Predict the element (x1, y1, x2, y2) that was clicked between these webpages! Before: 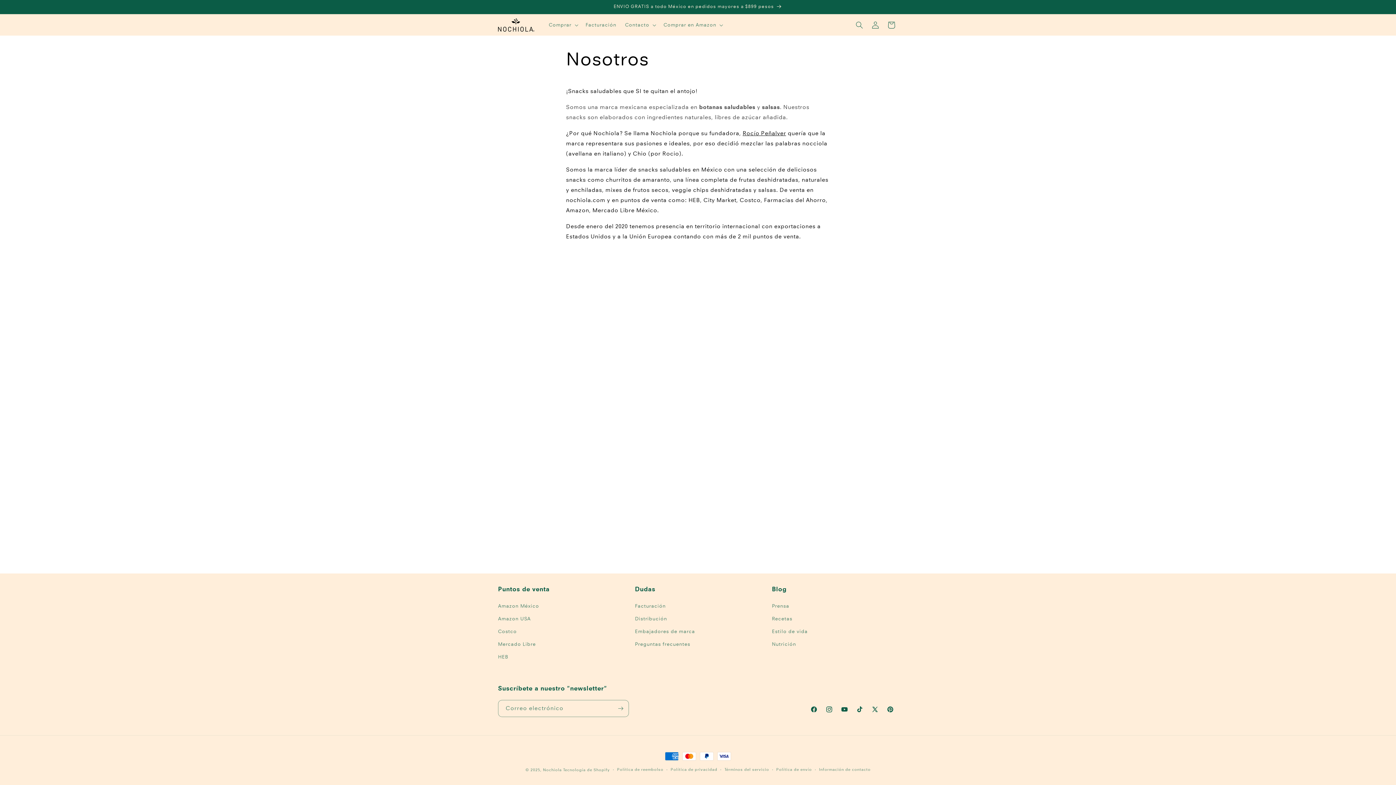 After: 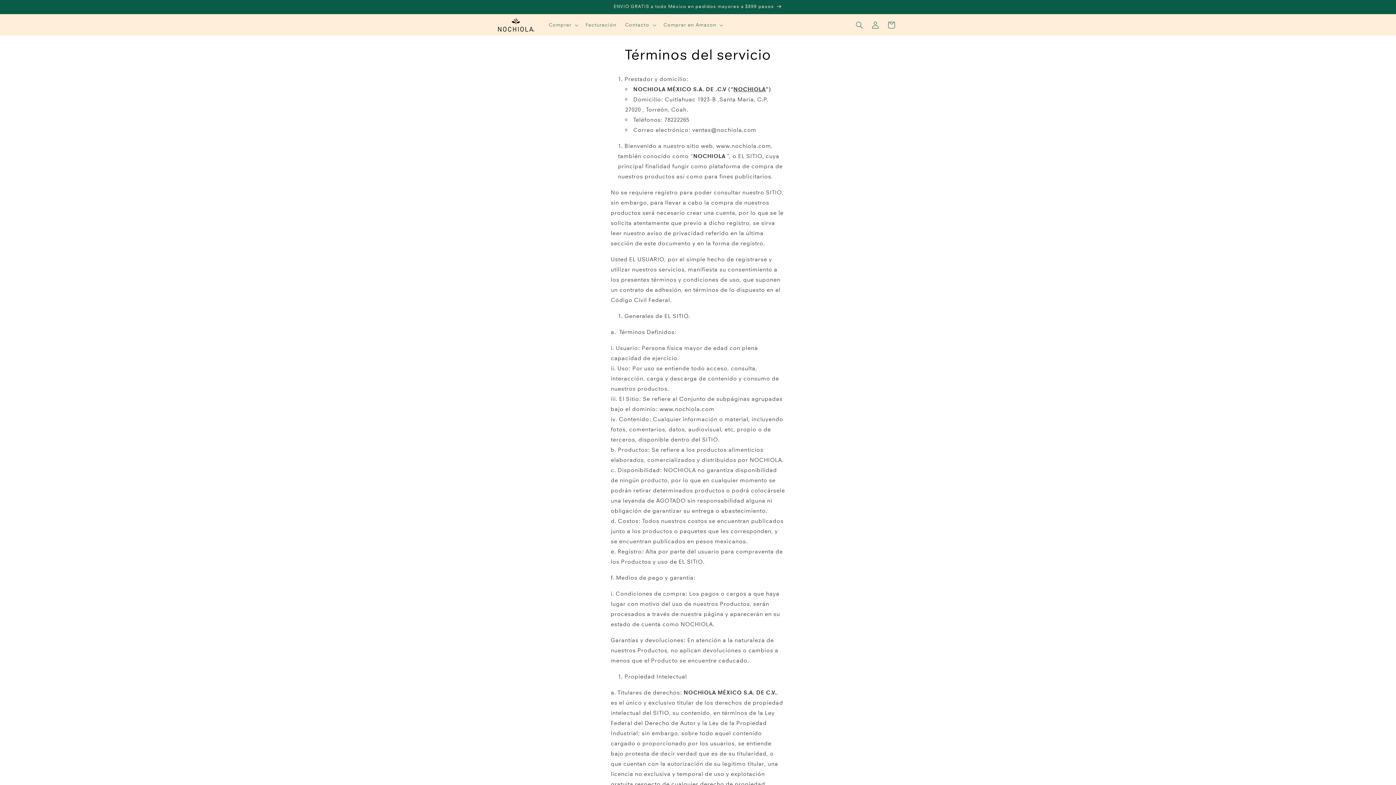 Action: bbox: (724, 766, 769, 773) label: Términos del servicio